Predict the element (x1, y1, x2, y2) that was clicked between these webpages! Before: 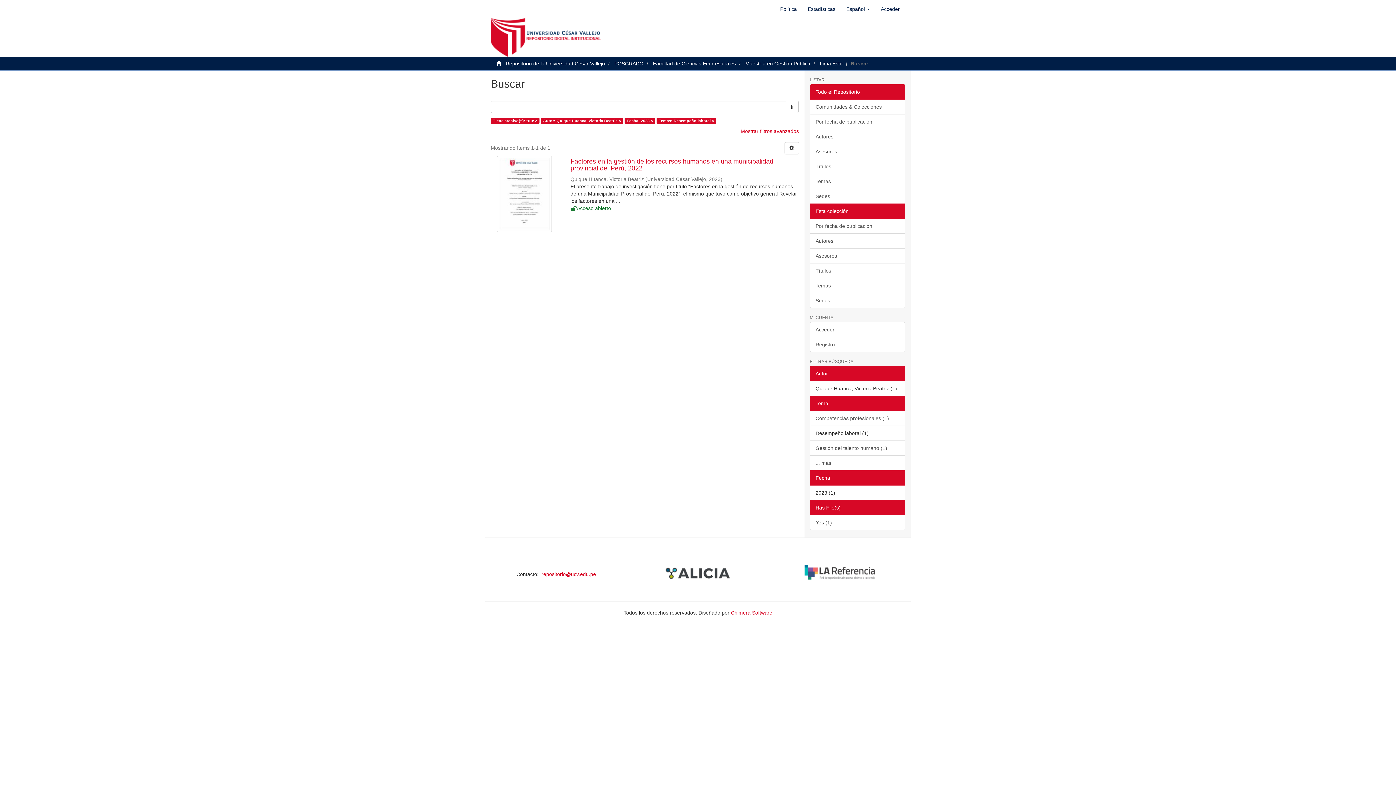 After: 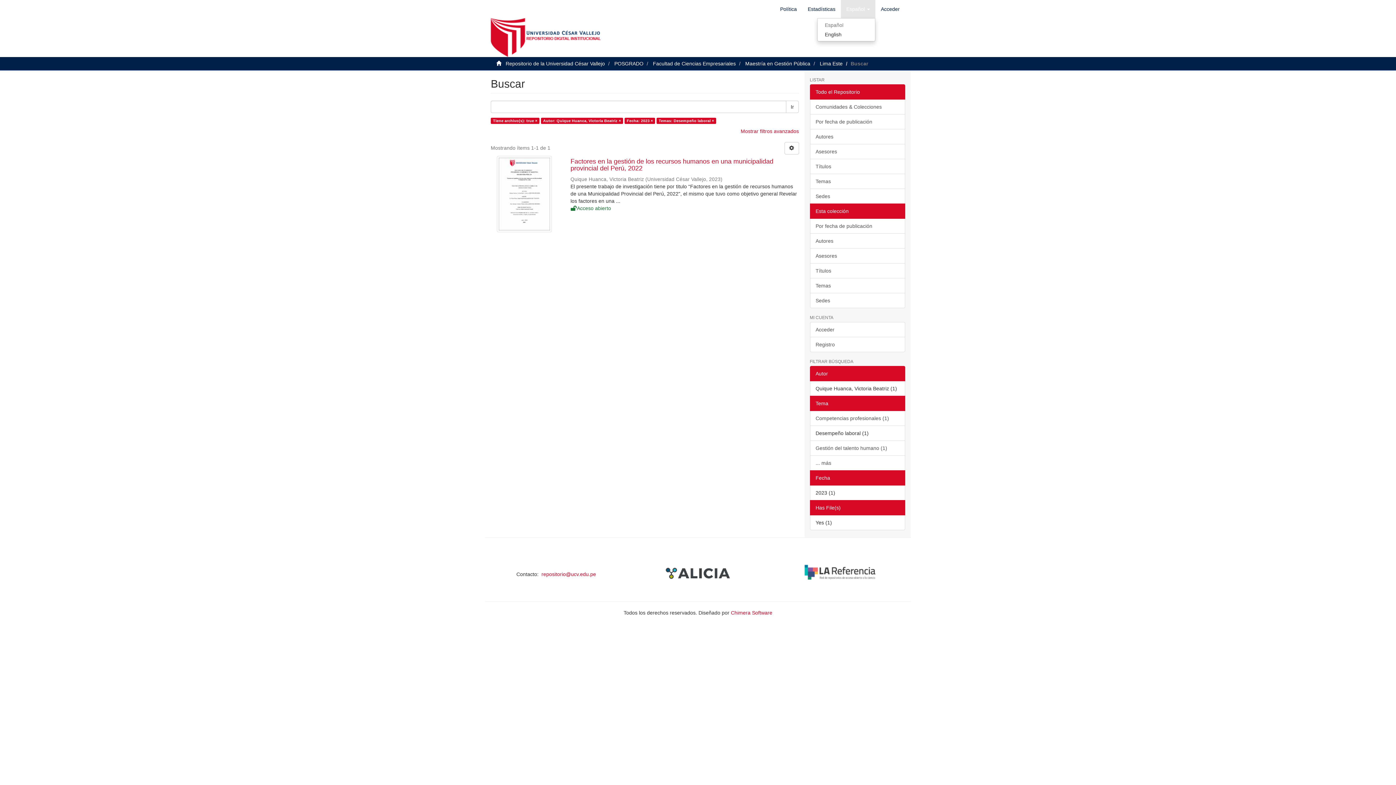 Action: bbox: (841, 0, 875, 18) label: Español 